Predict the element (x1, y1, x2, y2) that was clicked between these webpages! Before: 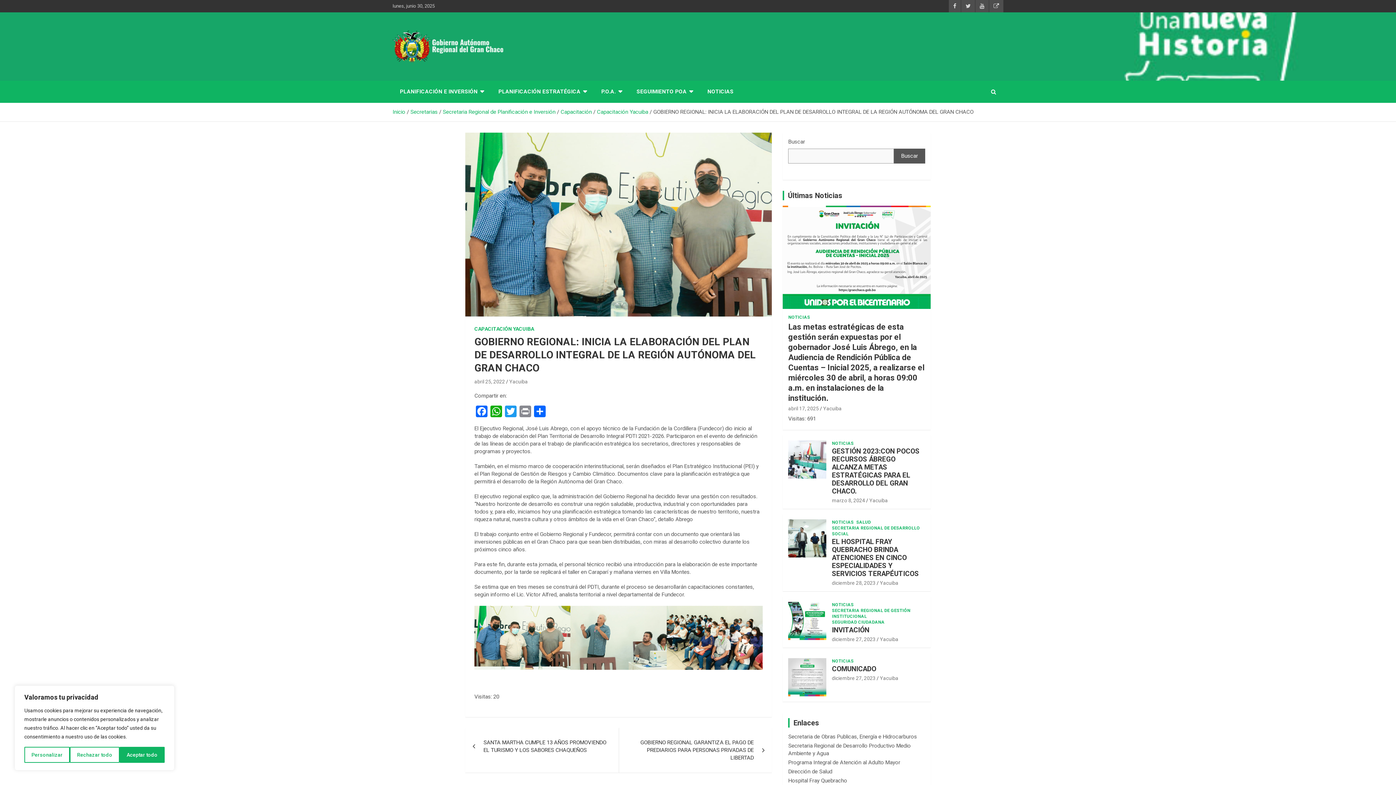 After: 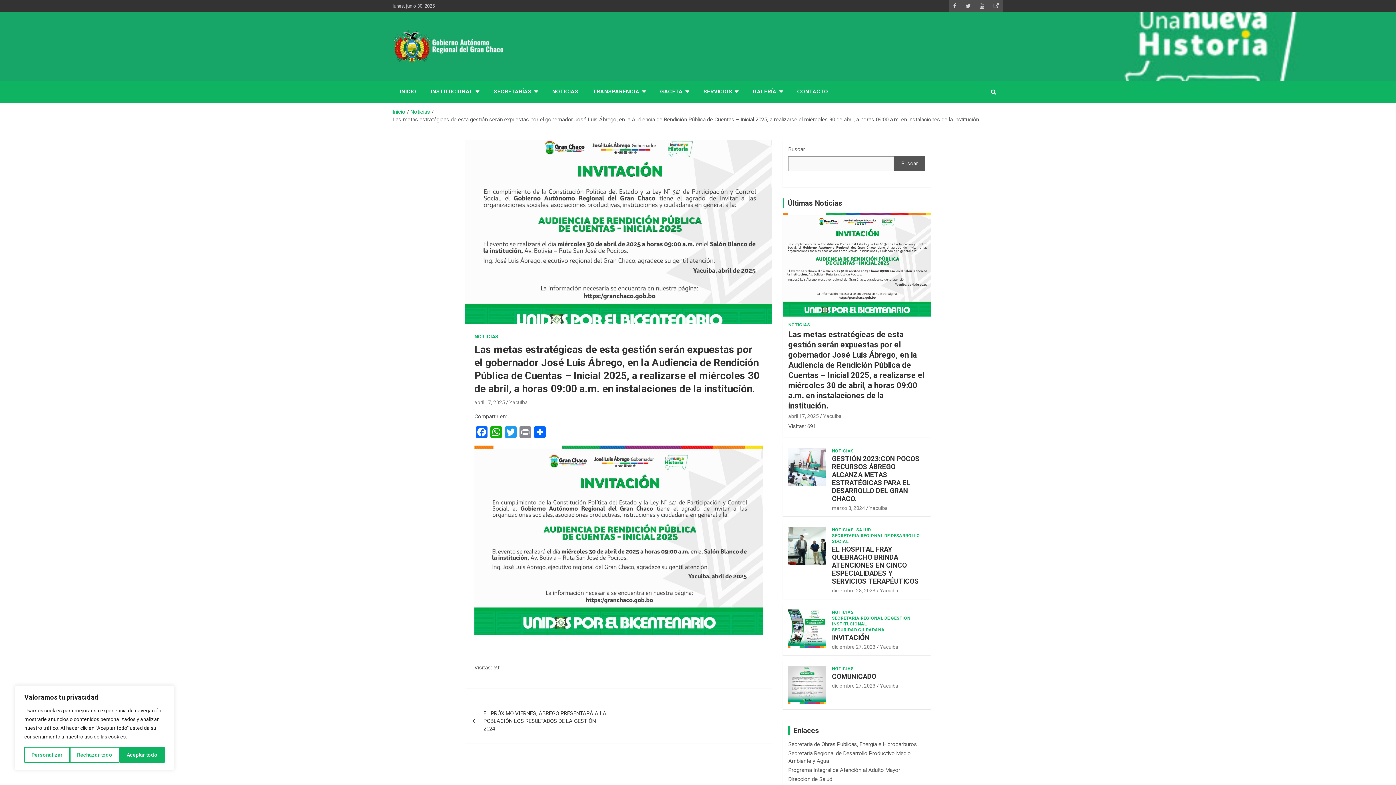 Action: bbox: (782, 205, 931, 309)